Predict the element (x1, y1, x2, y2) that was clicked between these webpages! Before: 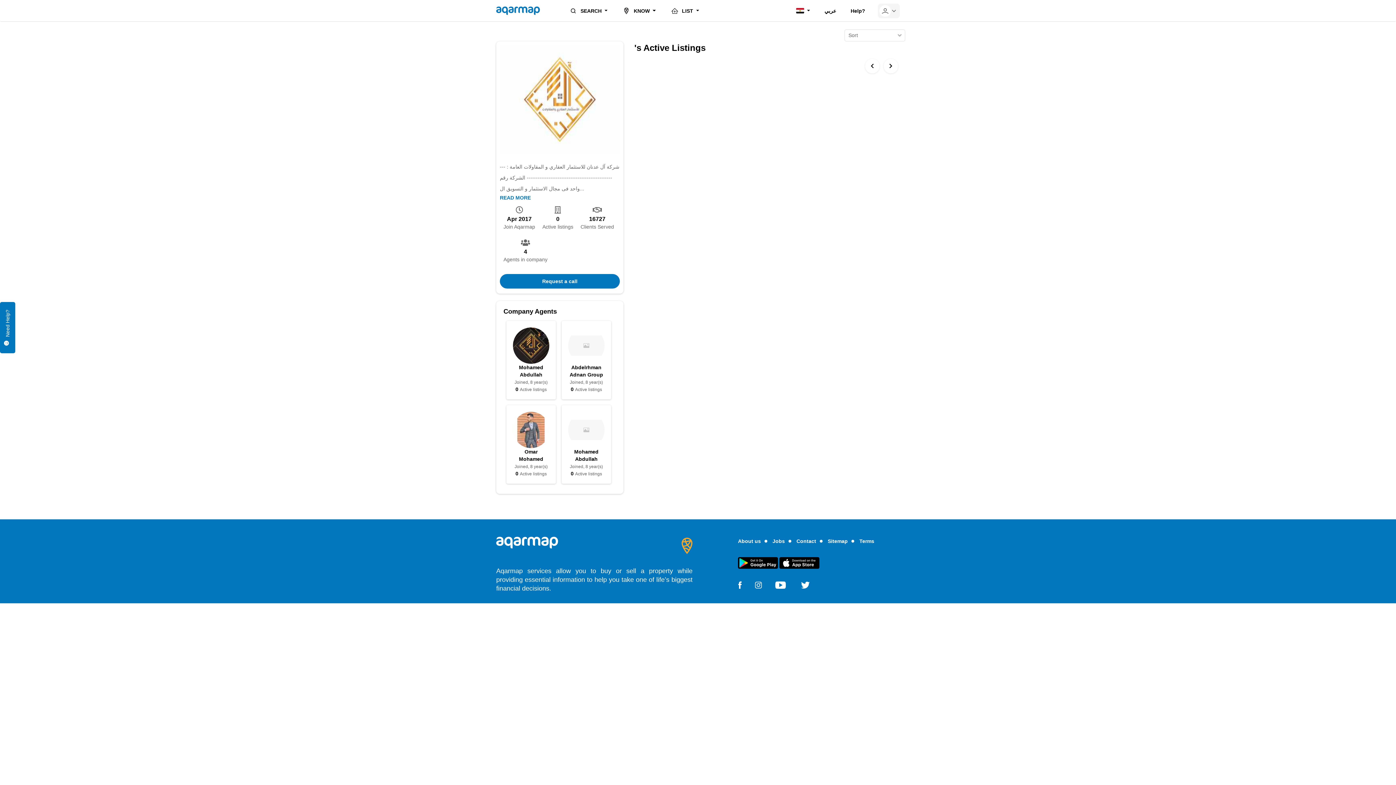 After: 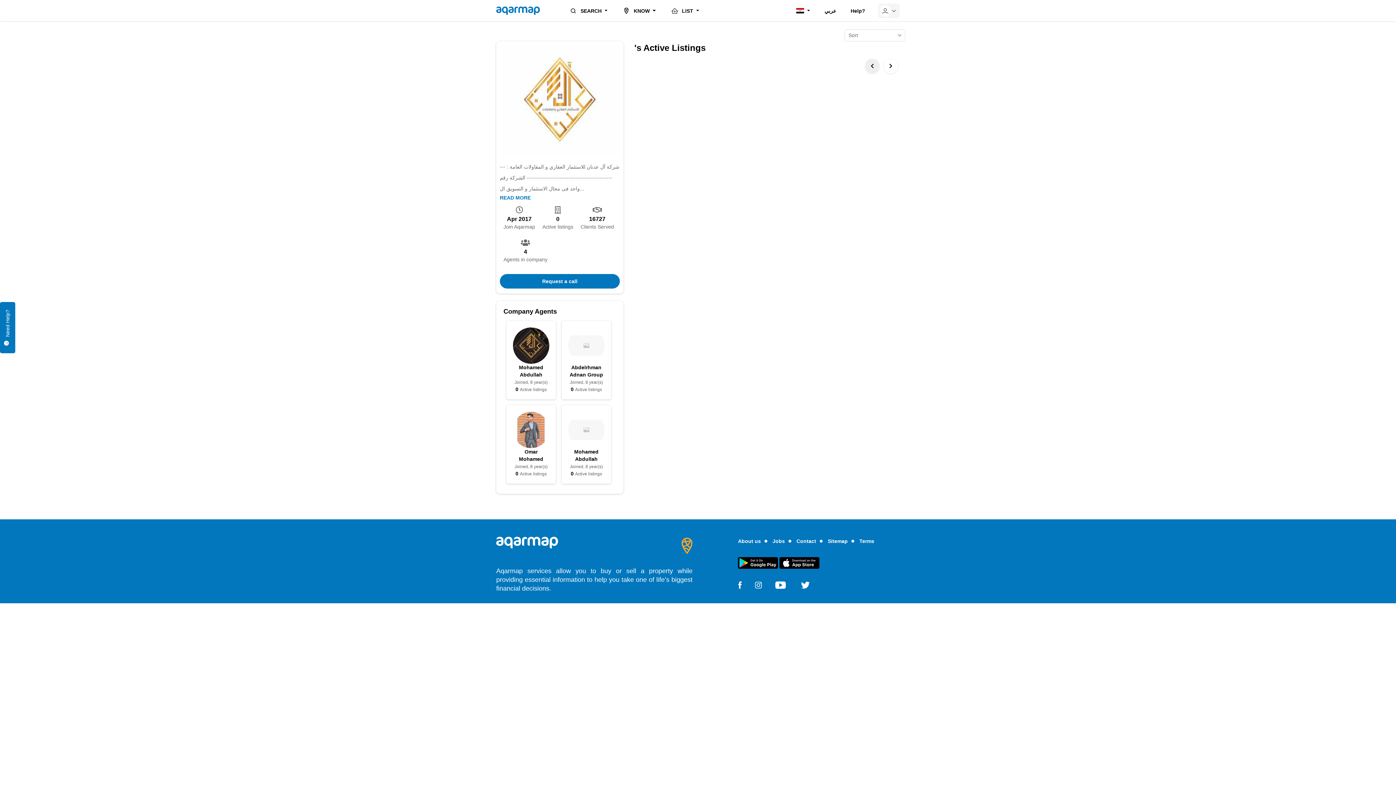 Action: bbox: (865, 58, 879, 73)